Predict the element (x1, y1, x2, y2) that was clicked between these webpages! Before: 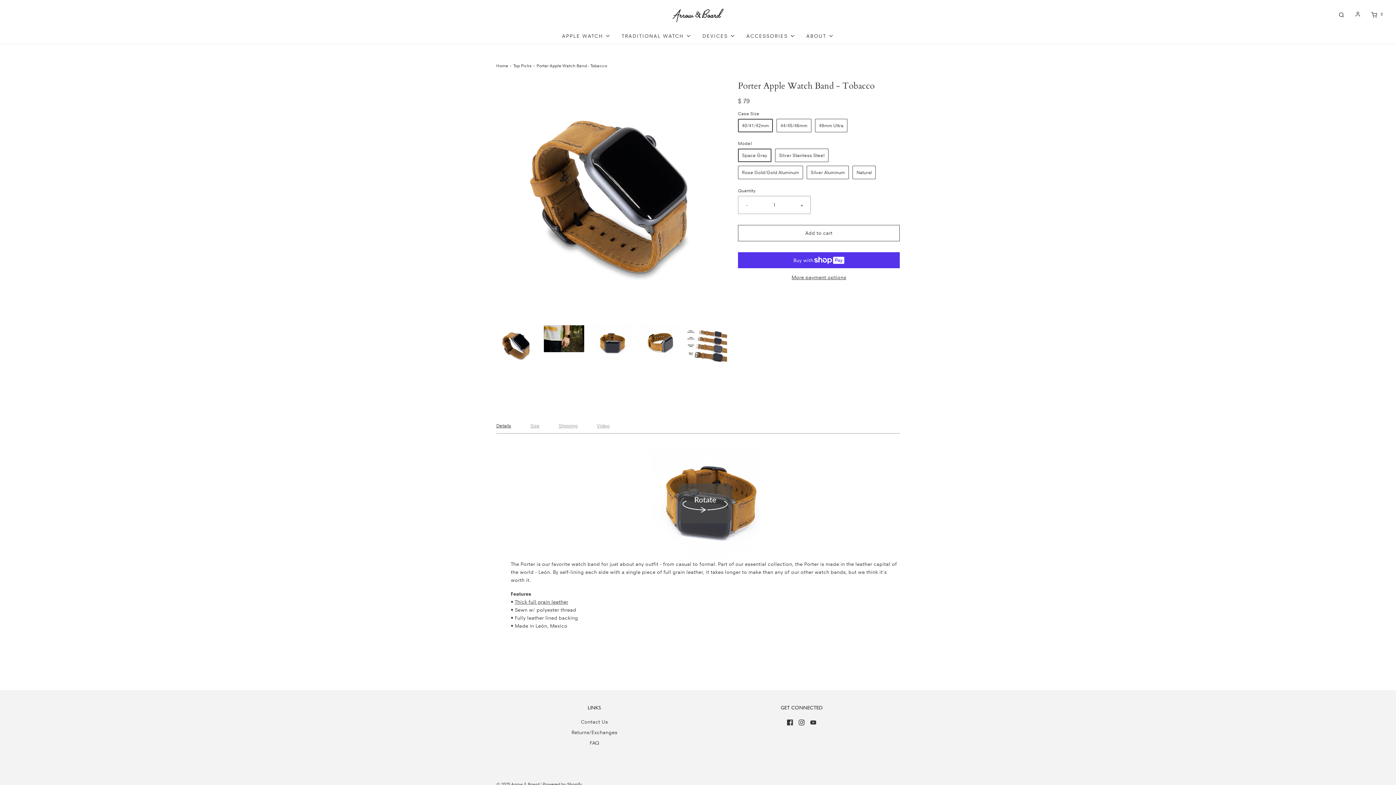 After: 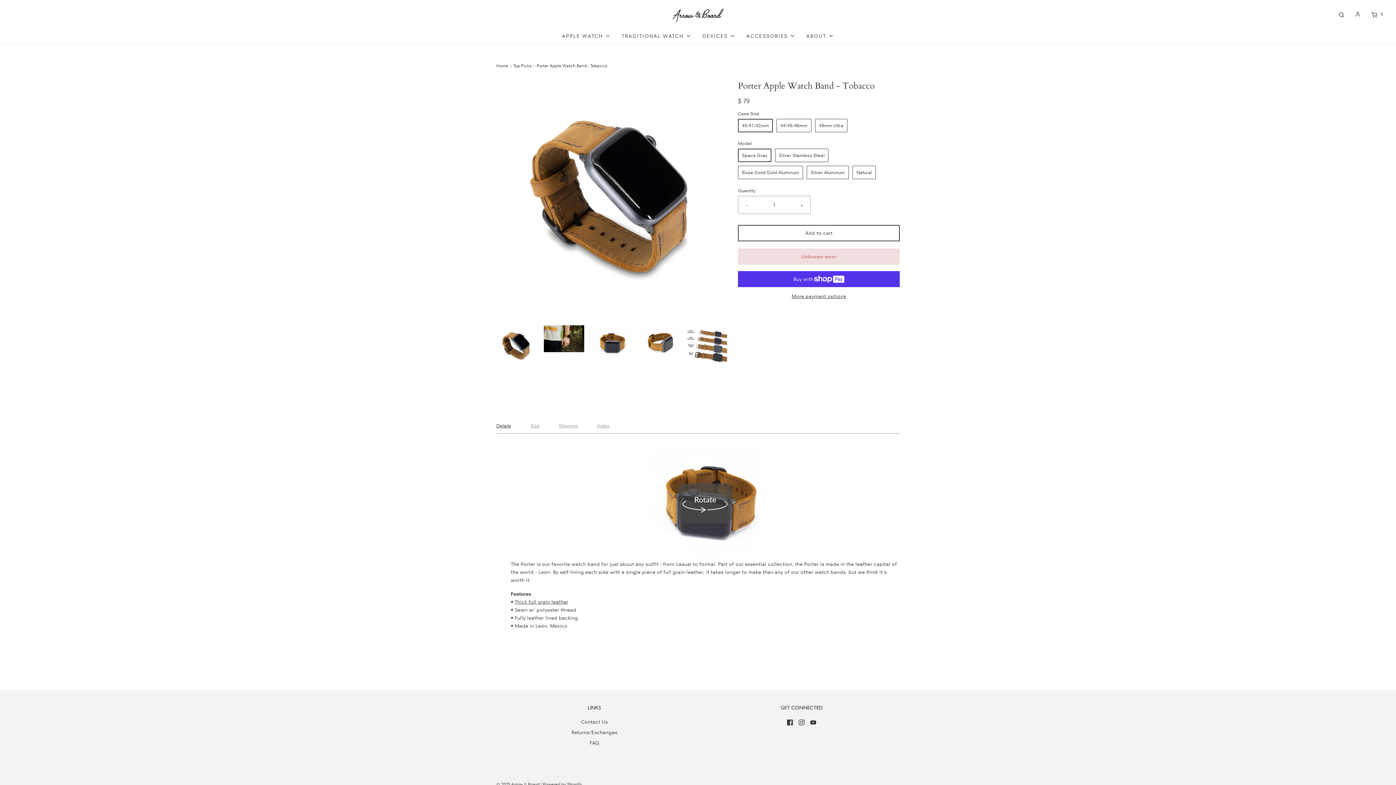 Action: label: Add to cart bbox: (738, 225, 900, 241)